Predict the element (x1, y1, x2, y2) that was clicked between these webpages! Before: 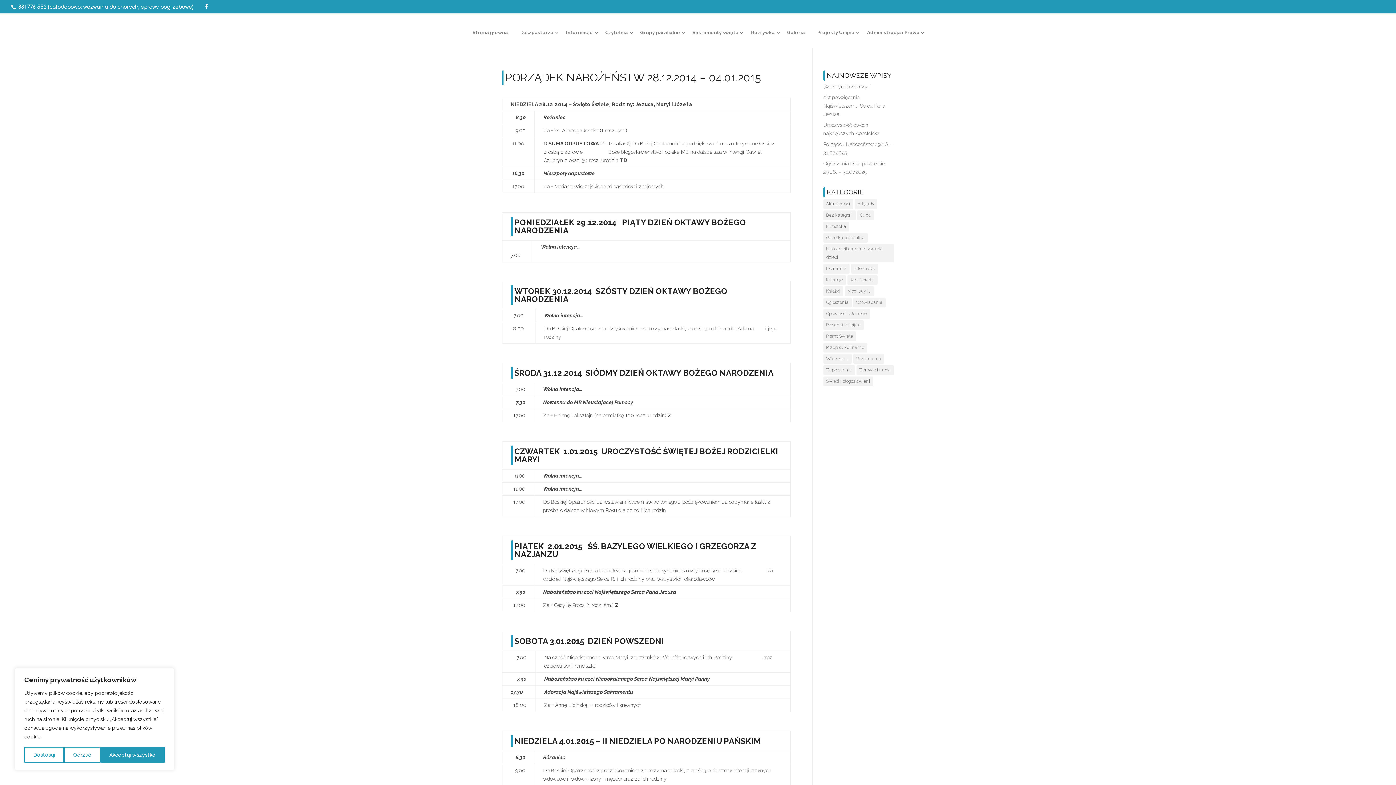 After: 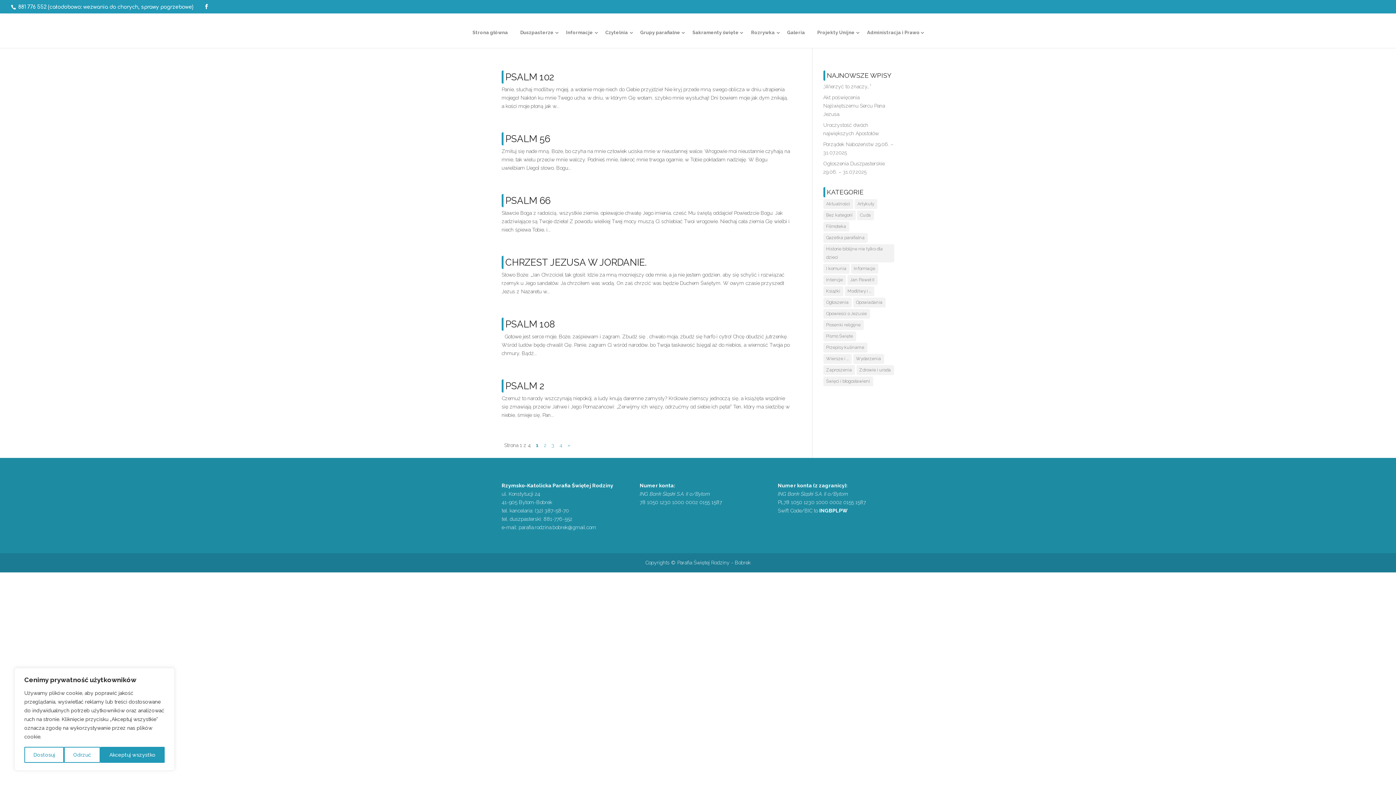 Action: bbox: (823, 331, 856, 341) label: Pismo Święte (24 elementy)